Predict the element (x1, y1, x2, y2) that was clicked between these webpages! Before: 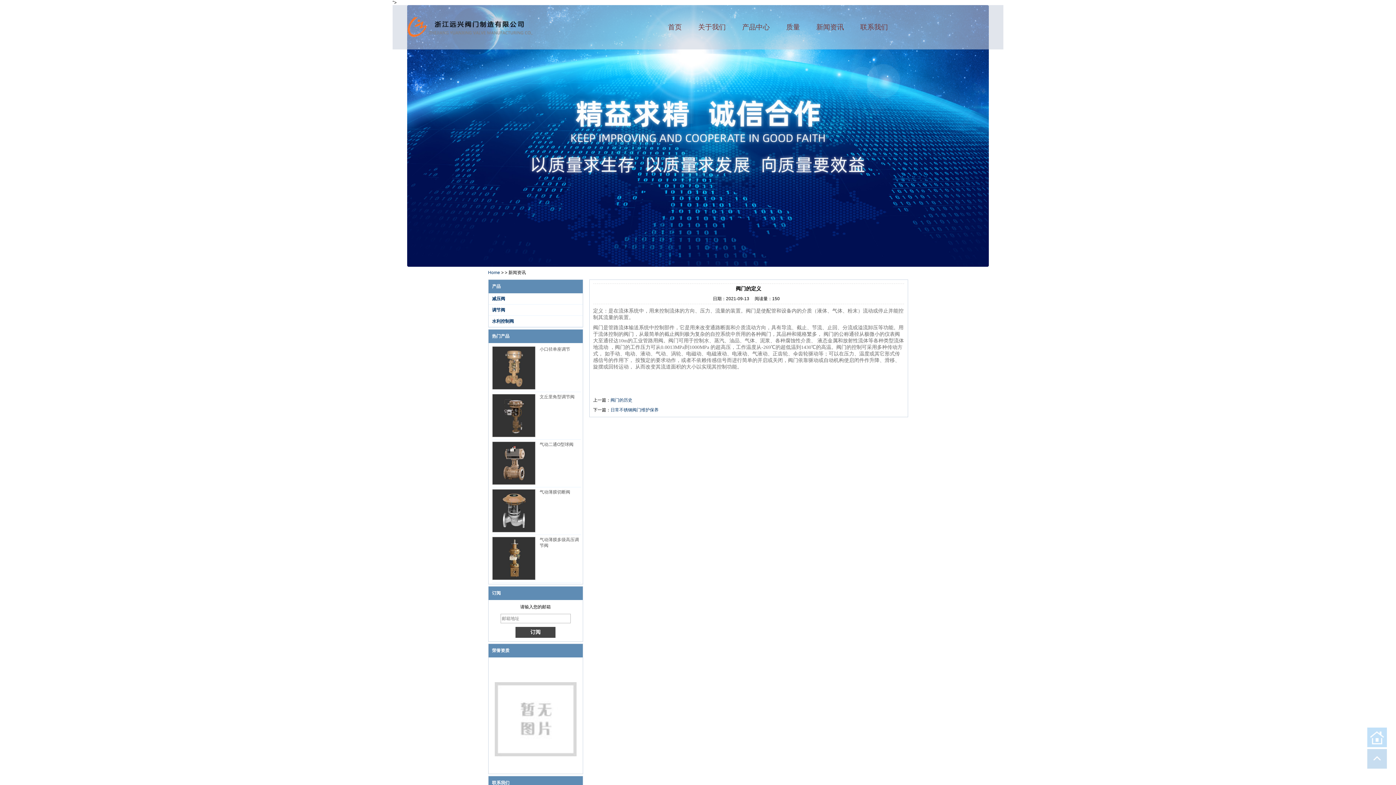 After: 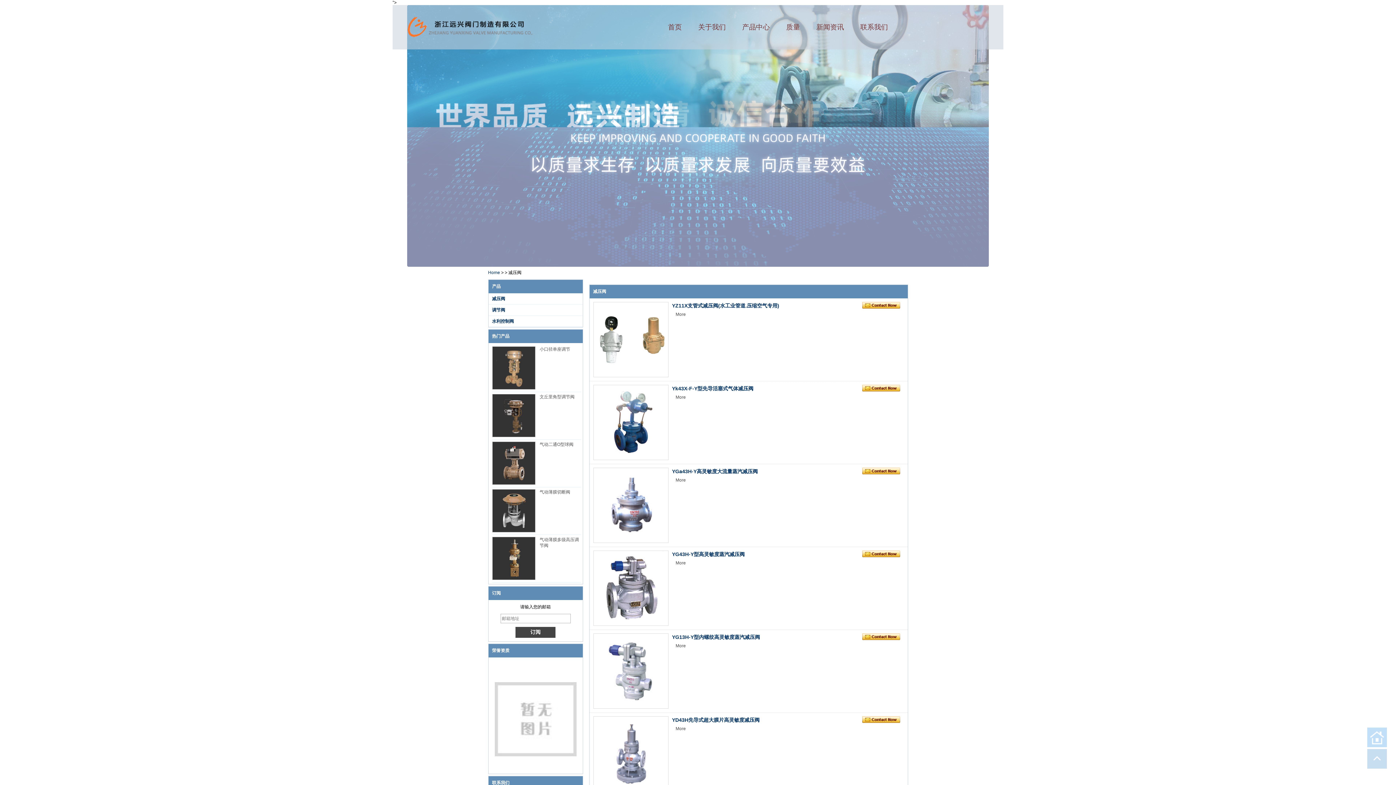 Action: bbox: (492, 296, 505, 301) label: 减压阀